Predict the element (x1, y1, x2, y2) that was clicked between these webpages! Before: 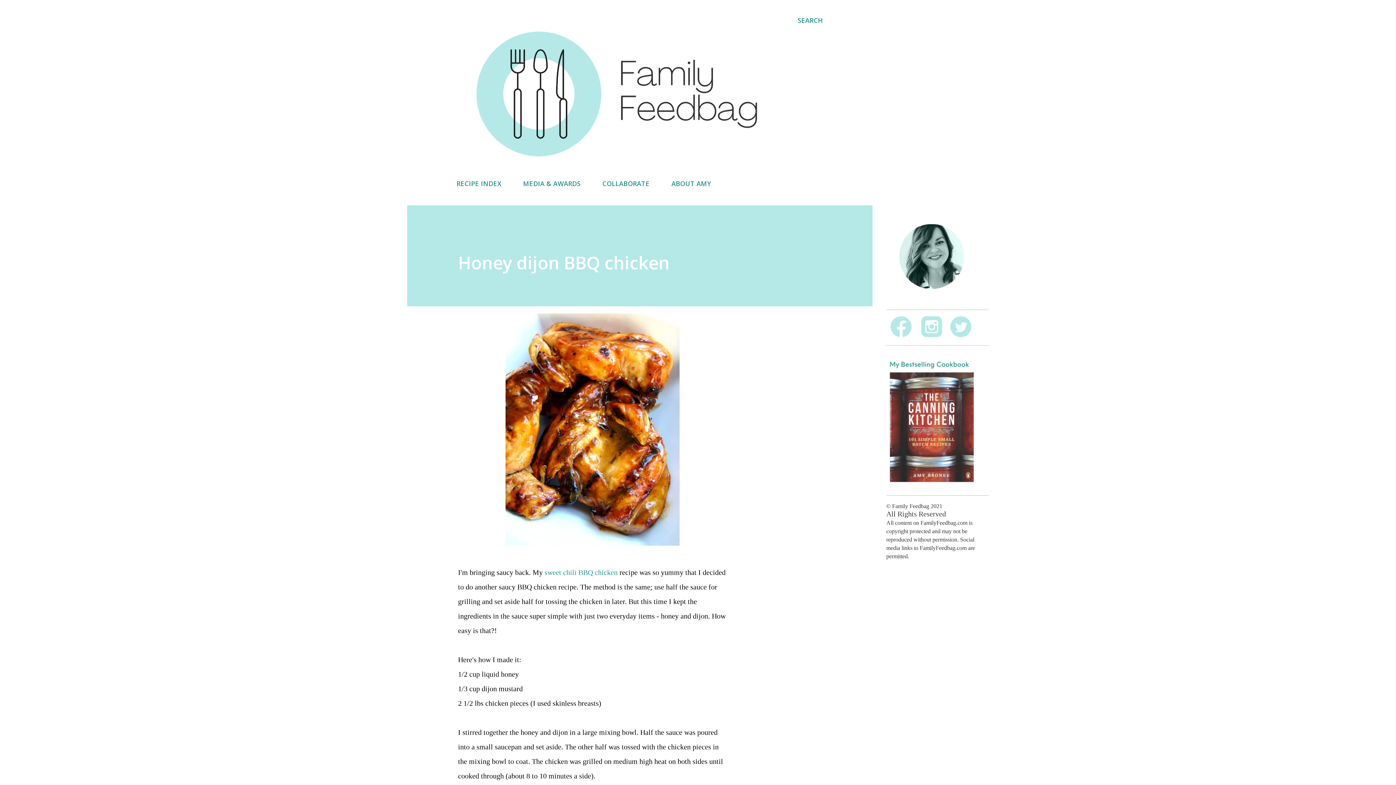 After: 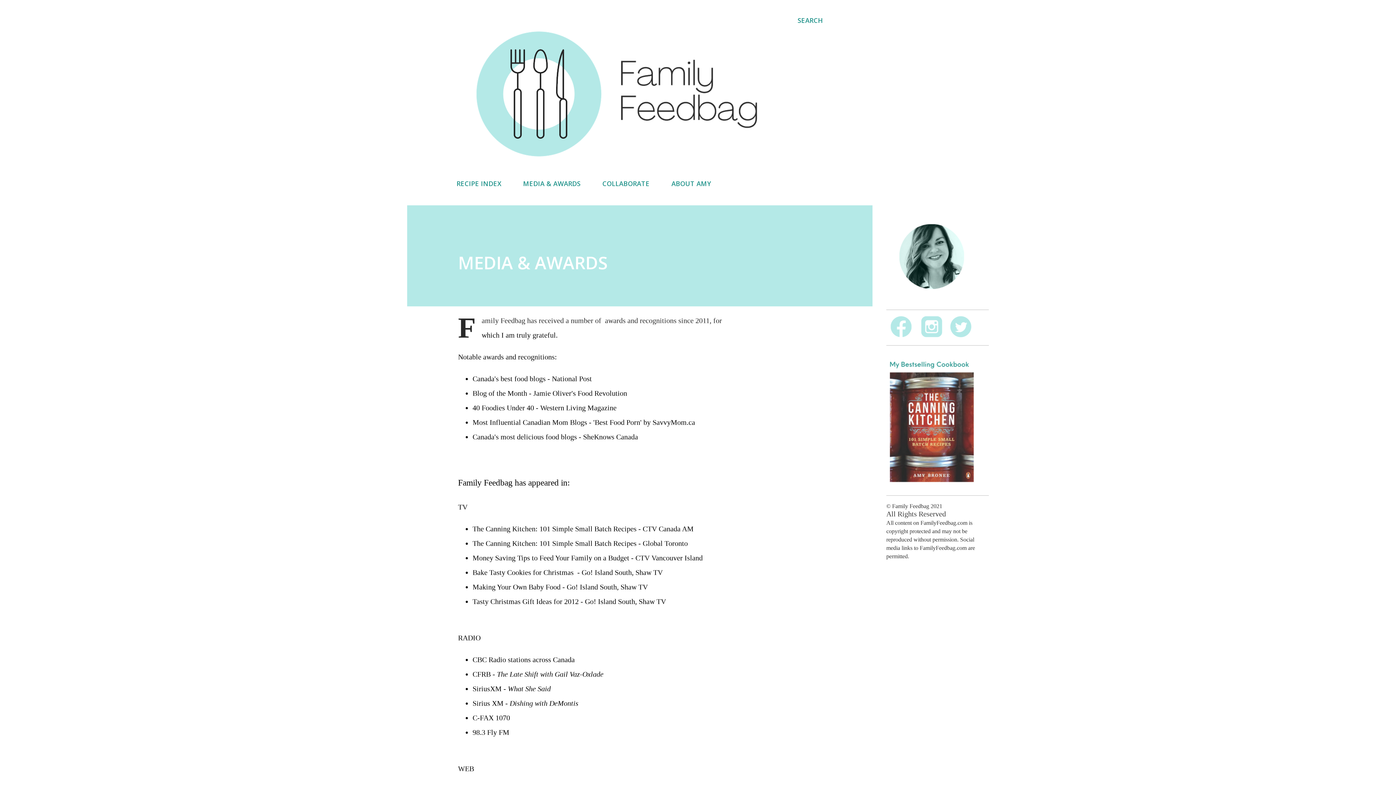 Action: bbox: (518, 174, 585, 192) label: MEDIA & AWARDS